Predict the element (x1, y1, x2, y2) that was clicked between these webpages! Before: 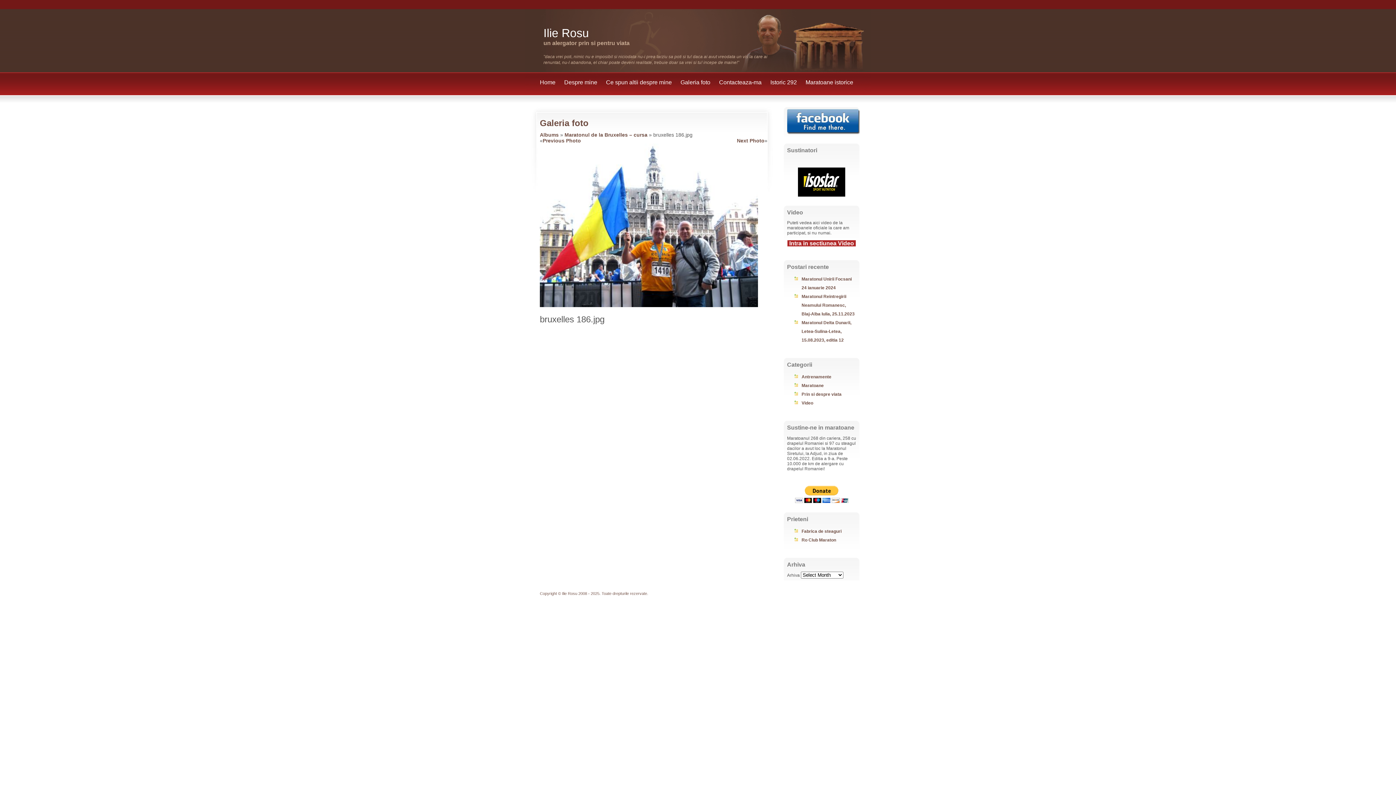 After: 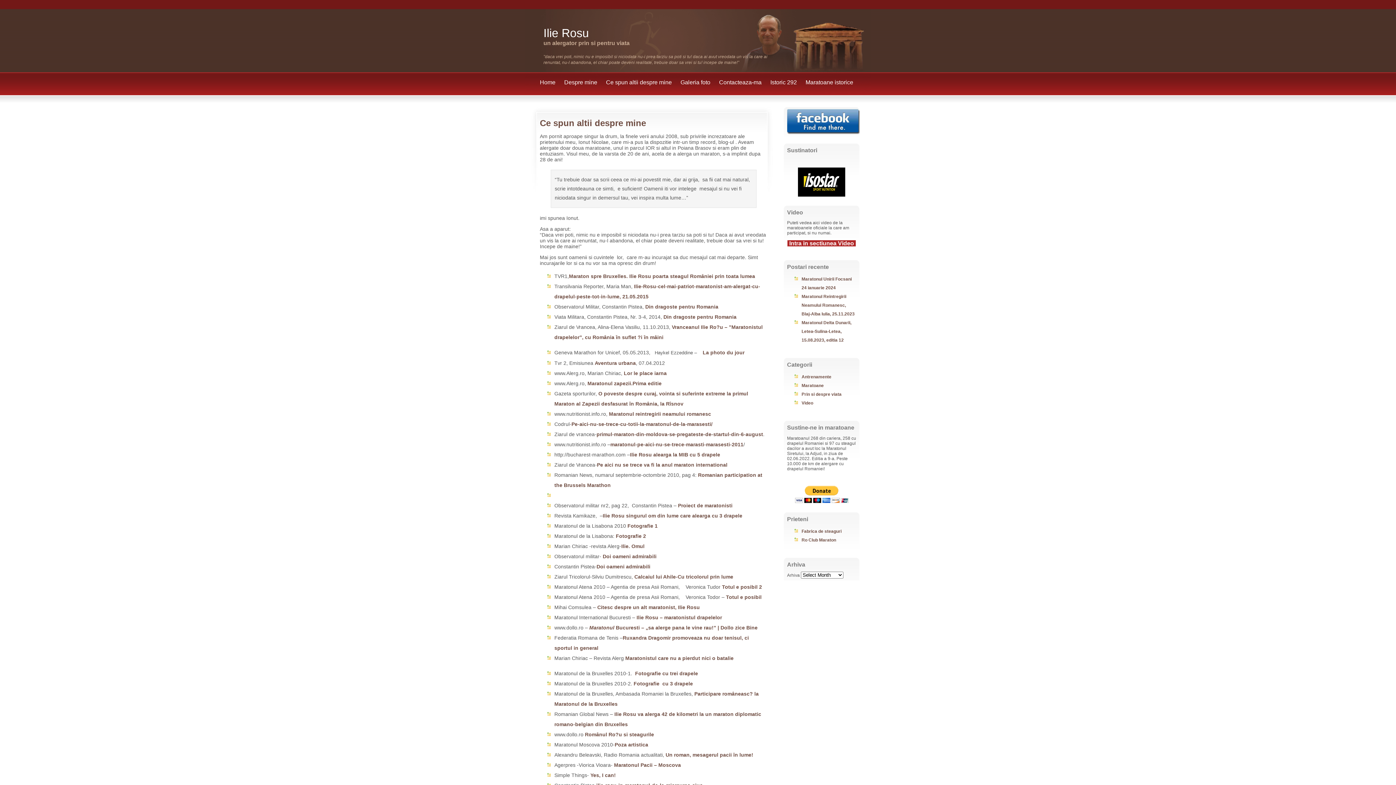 Action: label: Ce spun altii despre mine bbox: (602, 72, 675, 92)